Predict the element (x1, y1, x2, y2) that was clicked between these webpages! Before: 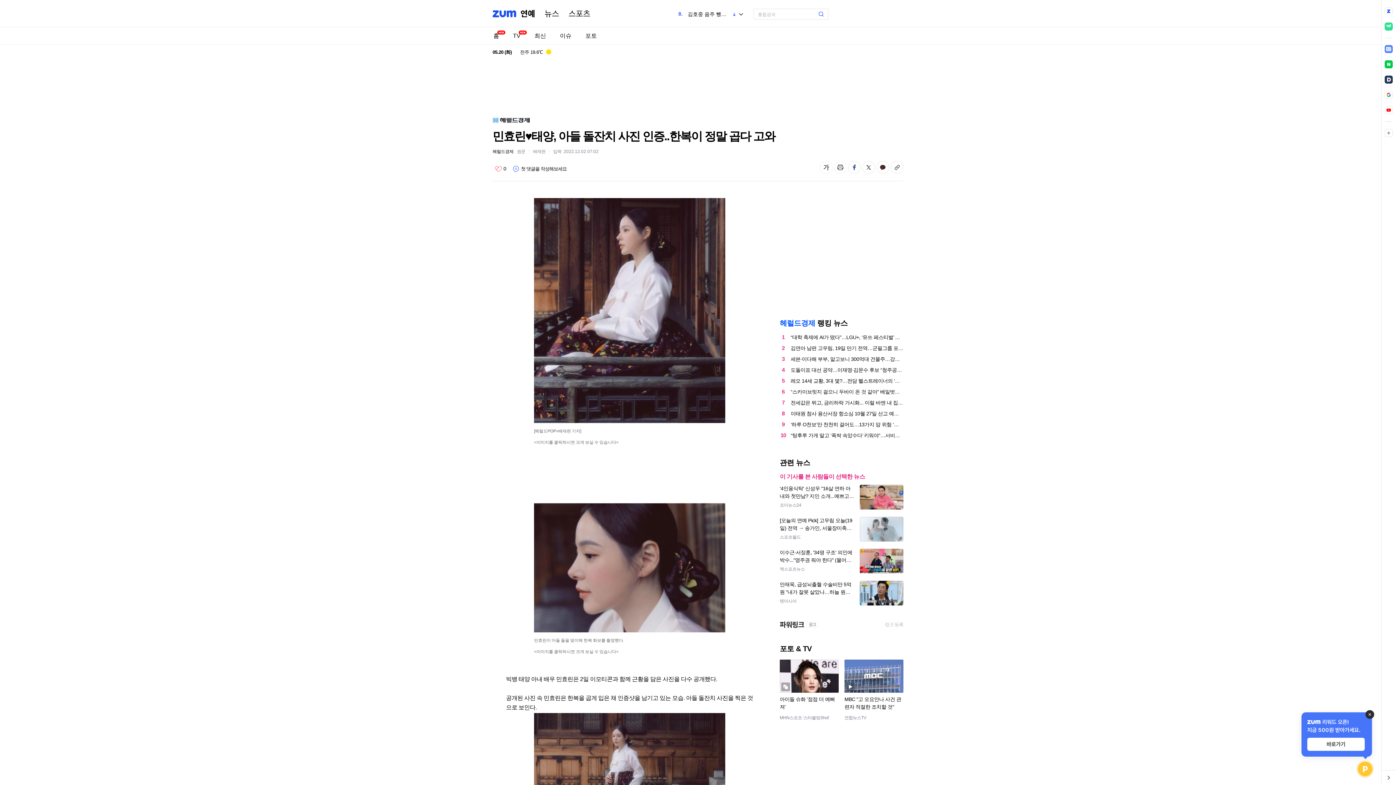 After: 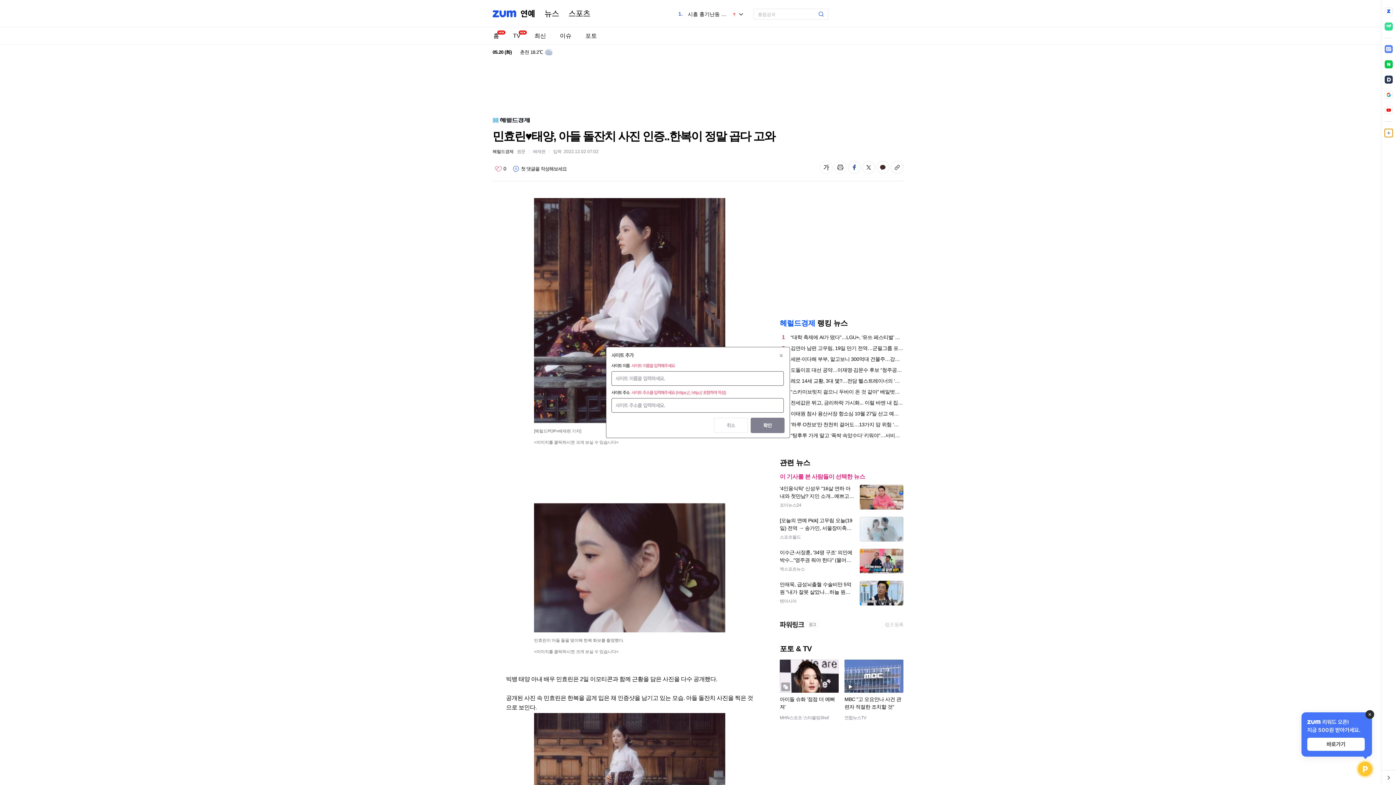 Action: bbox: (1385, 129, 1393, 137)